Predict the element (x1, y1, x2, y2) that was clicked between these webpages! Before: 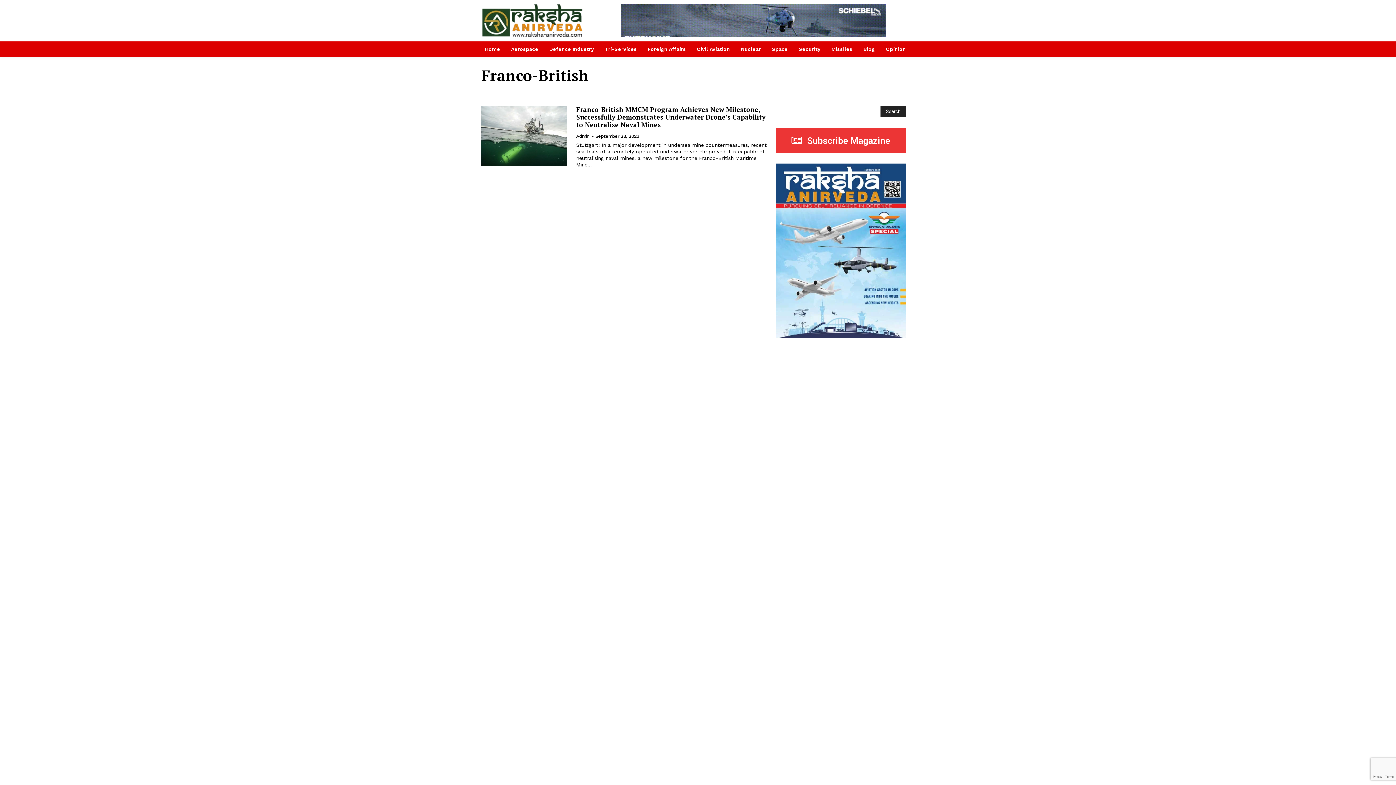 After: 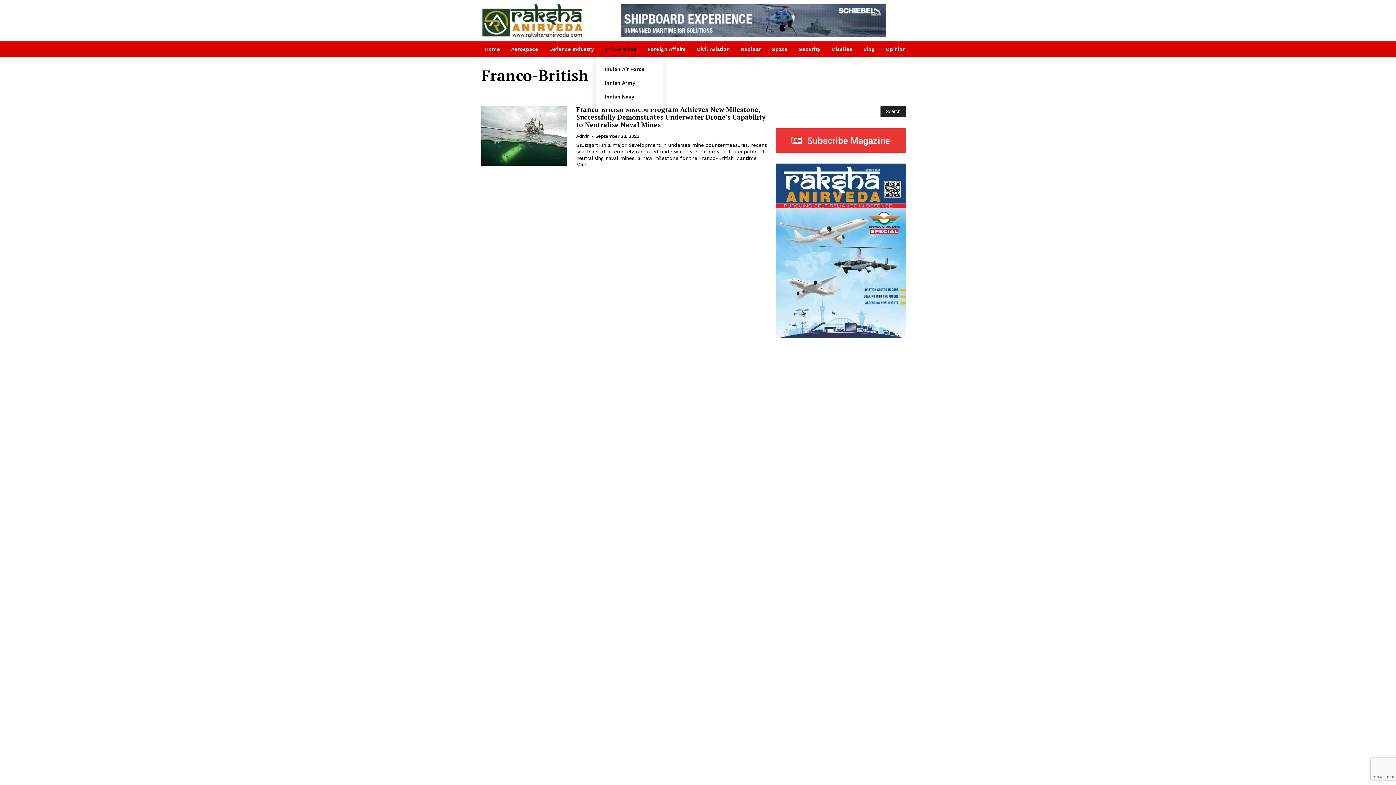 Action: bbox: (601, 41, 640, 56) label: Tri-Services